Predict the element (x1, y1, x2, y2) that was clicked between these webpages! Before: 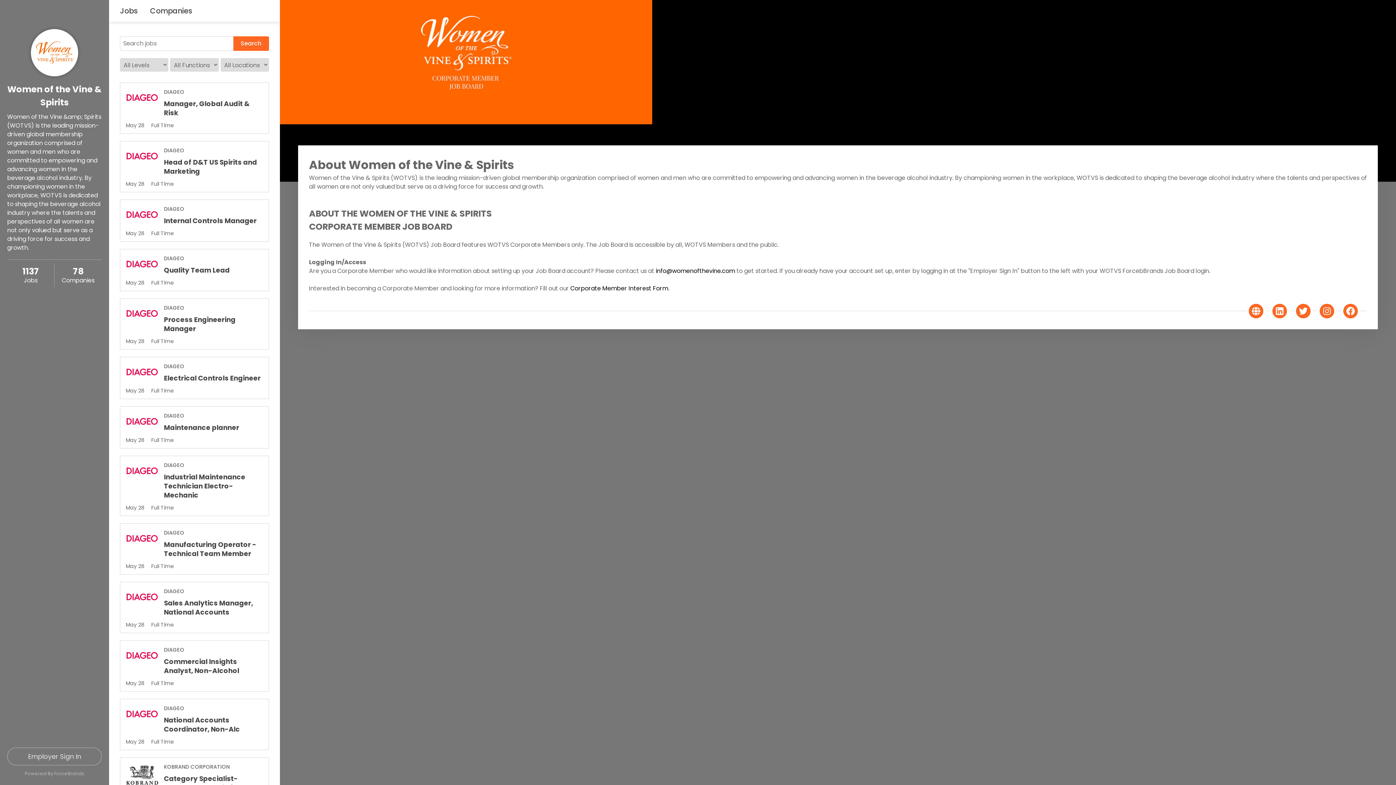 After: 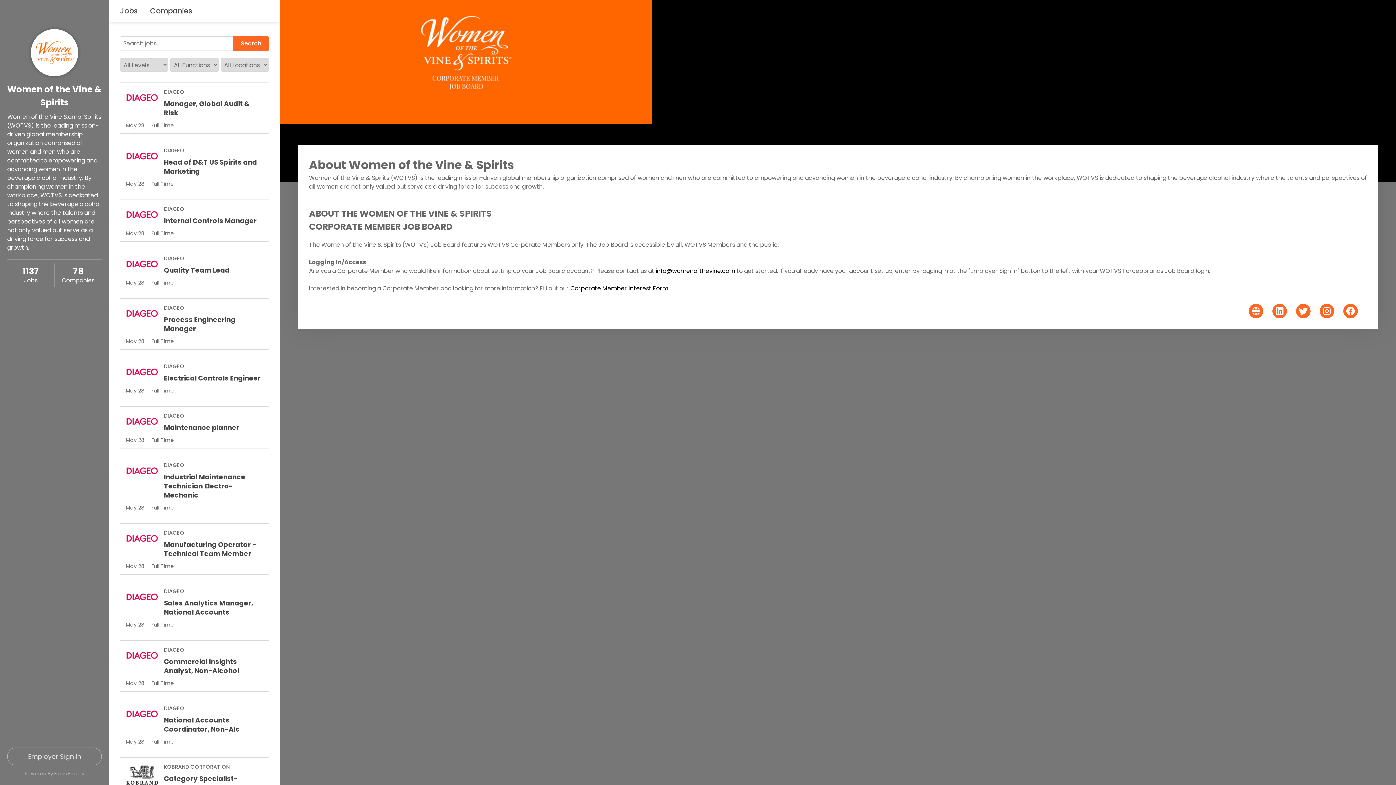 Action: bbox: (656, 266, 735, 275) label: info@womenofthevine.com